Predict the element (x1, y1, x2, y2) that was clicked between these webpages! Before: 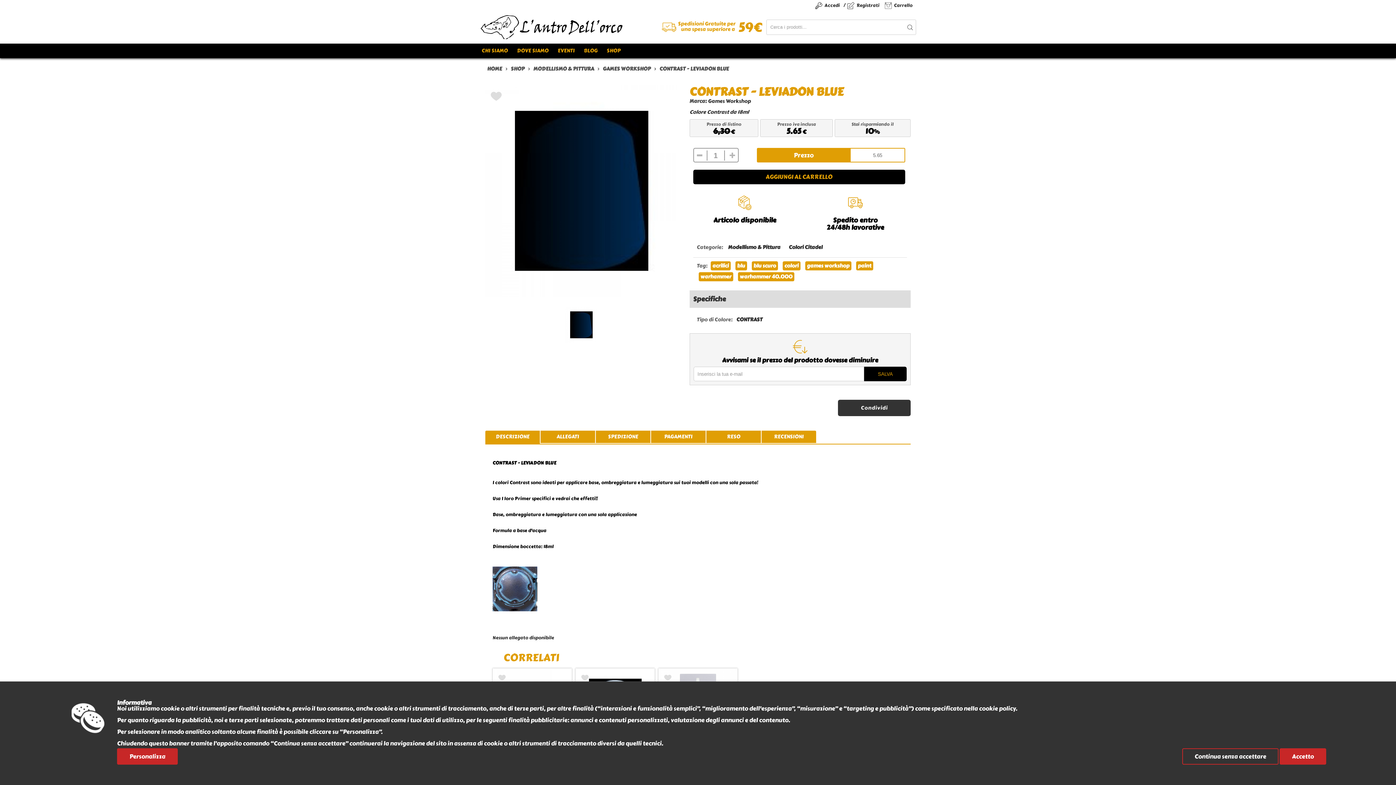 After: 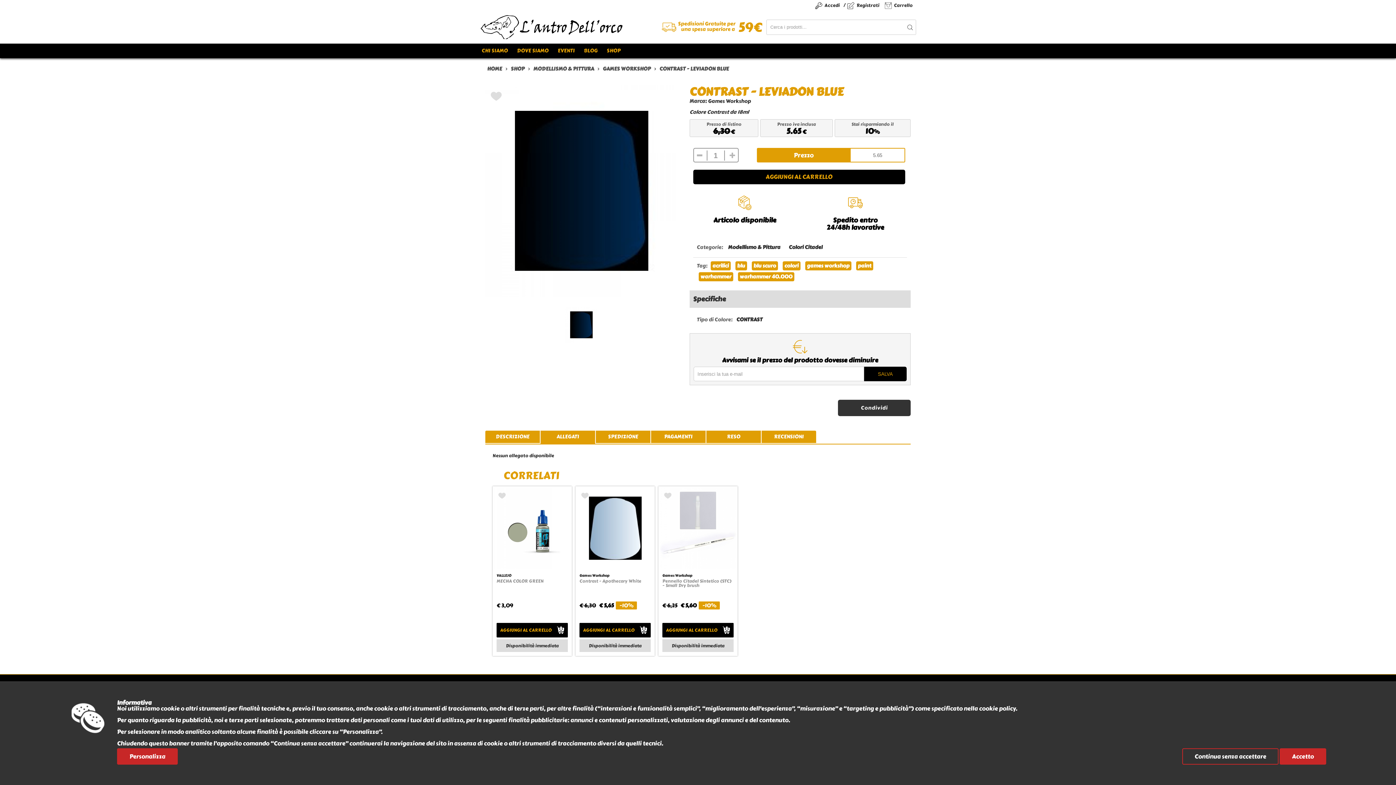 Action: label: ALLEGATI bbox: (556, 433, 579, 440)